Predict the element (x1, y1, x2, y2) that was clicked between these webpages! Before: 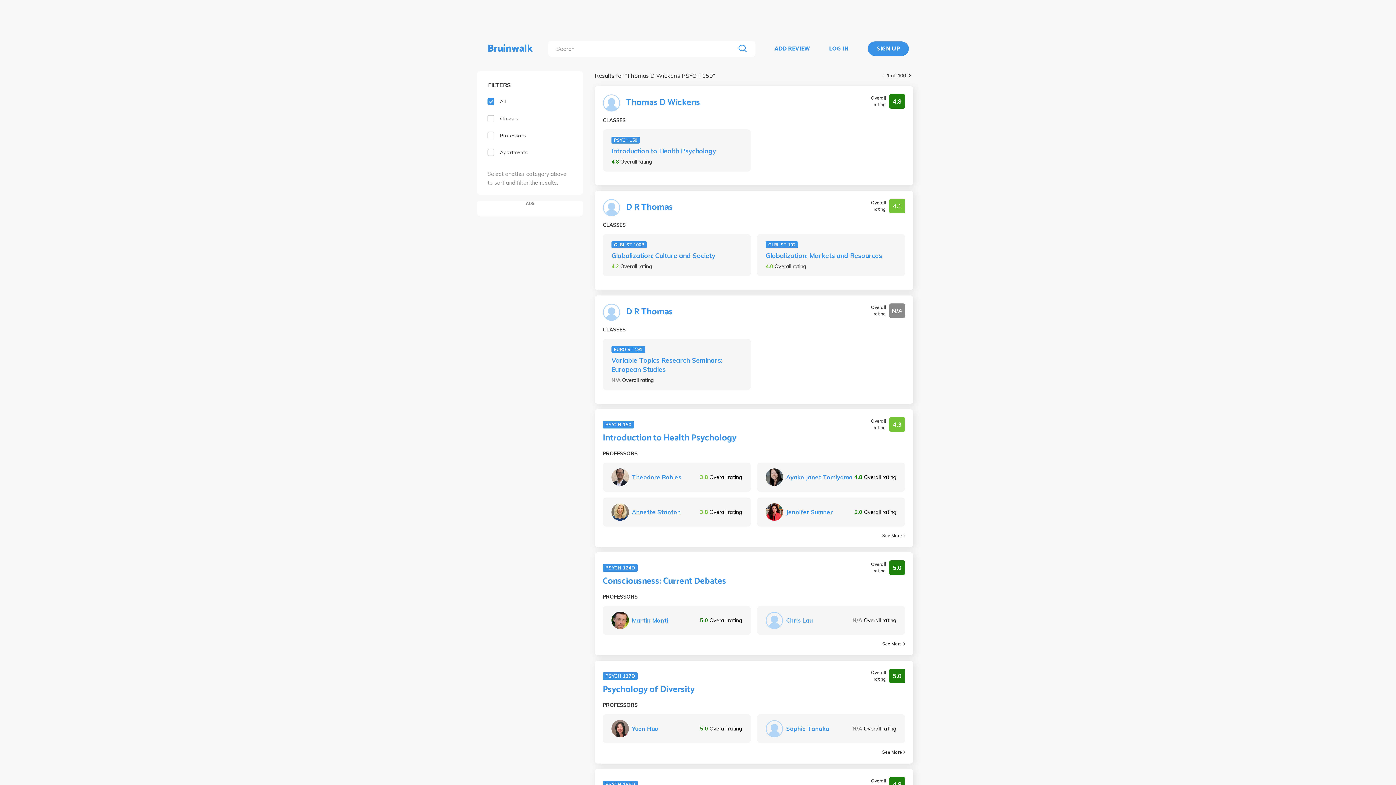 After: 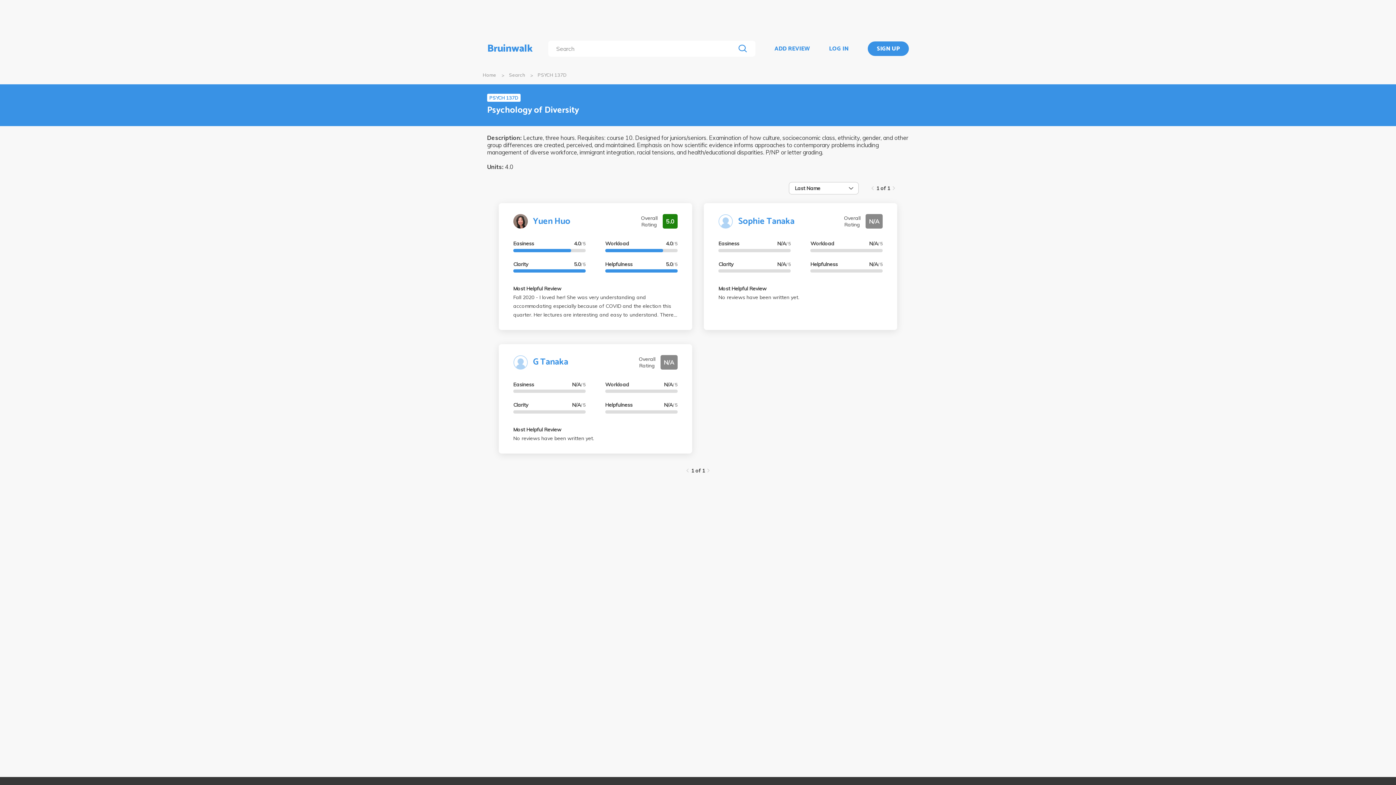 Action: bbox: (602, 683, 694, 696) label: Psychology of Diversity